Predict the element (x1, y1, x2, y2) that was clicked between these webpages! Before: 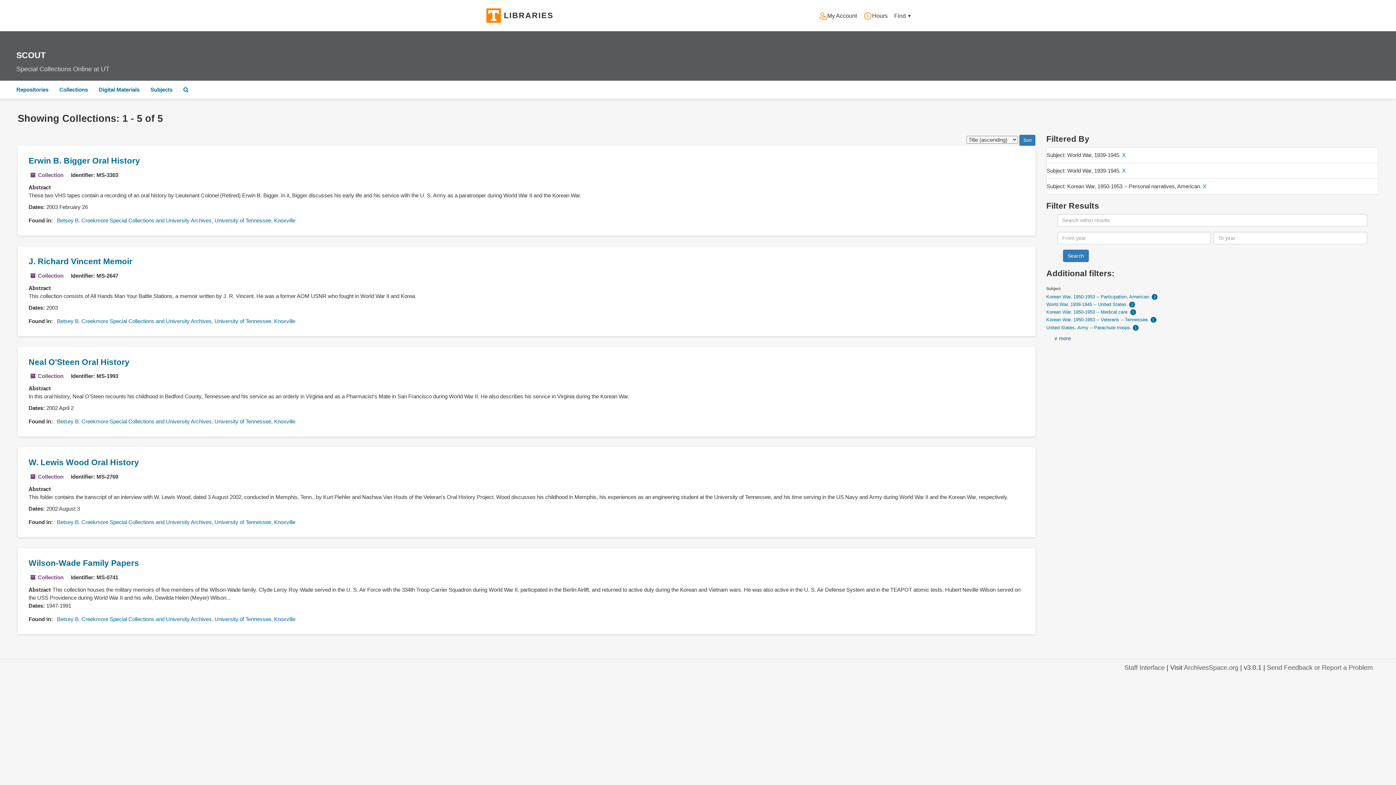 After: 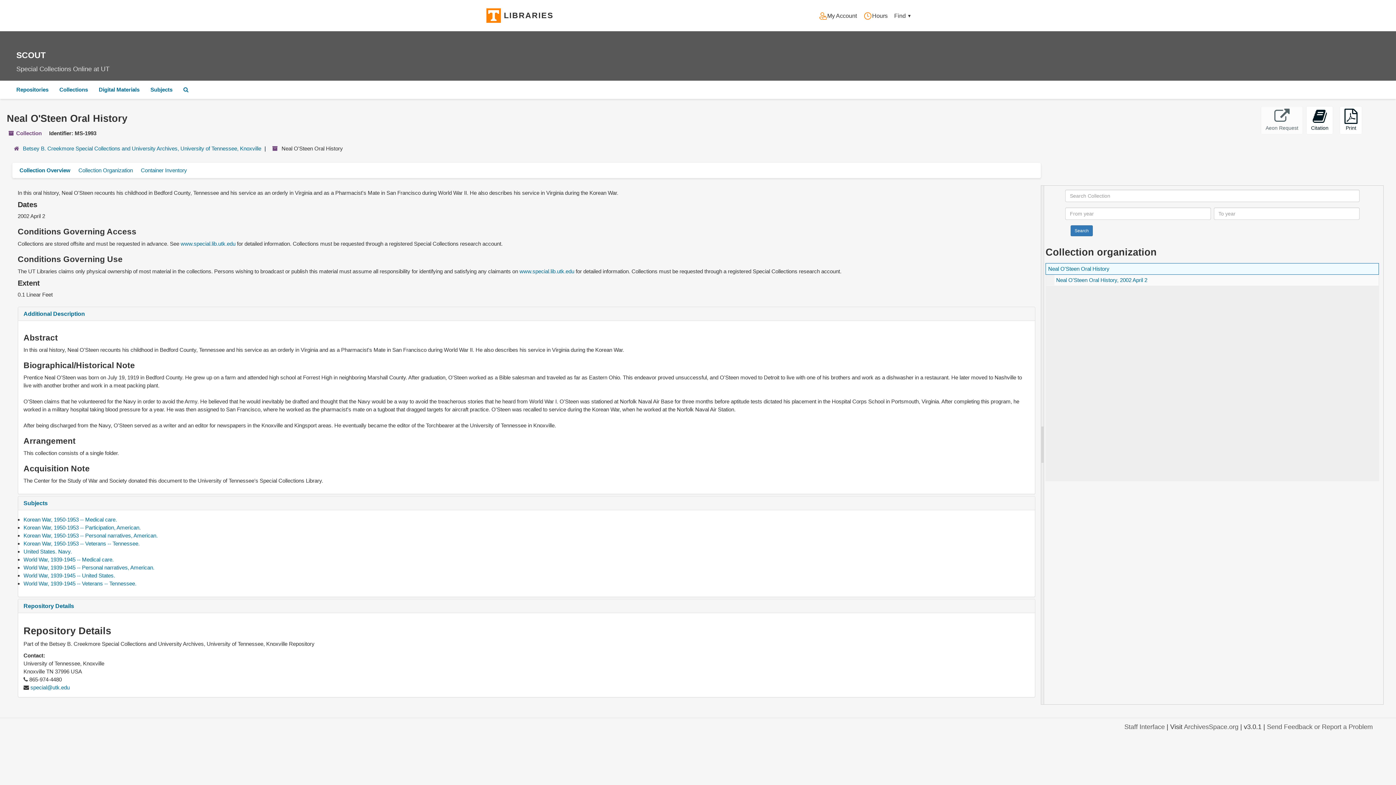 Action: bbox: (28, 357, 129, 366) label: Neal O'Steen Oral History